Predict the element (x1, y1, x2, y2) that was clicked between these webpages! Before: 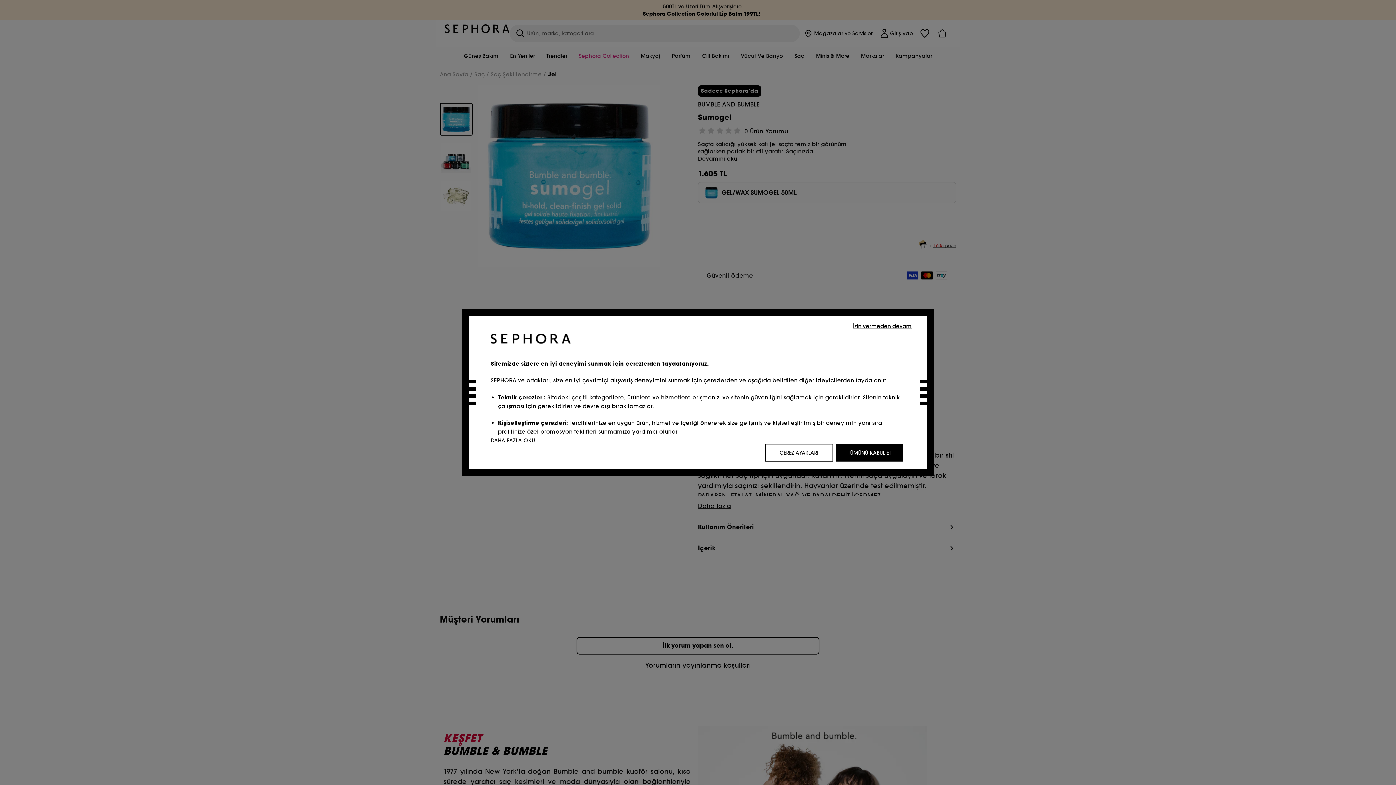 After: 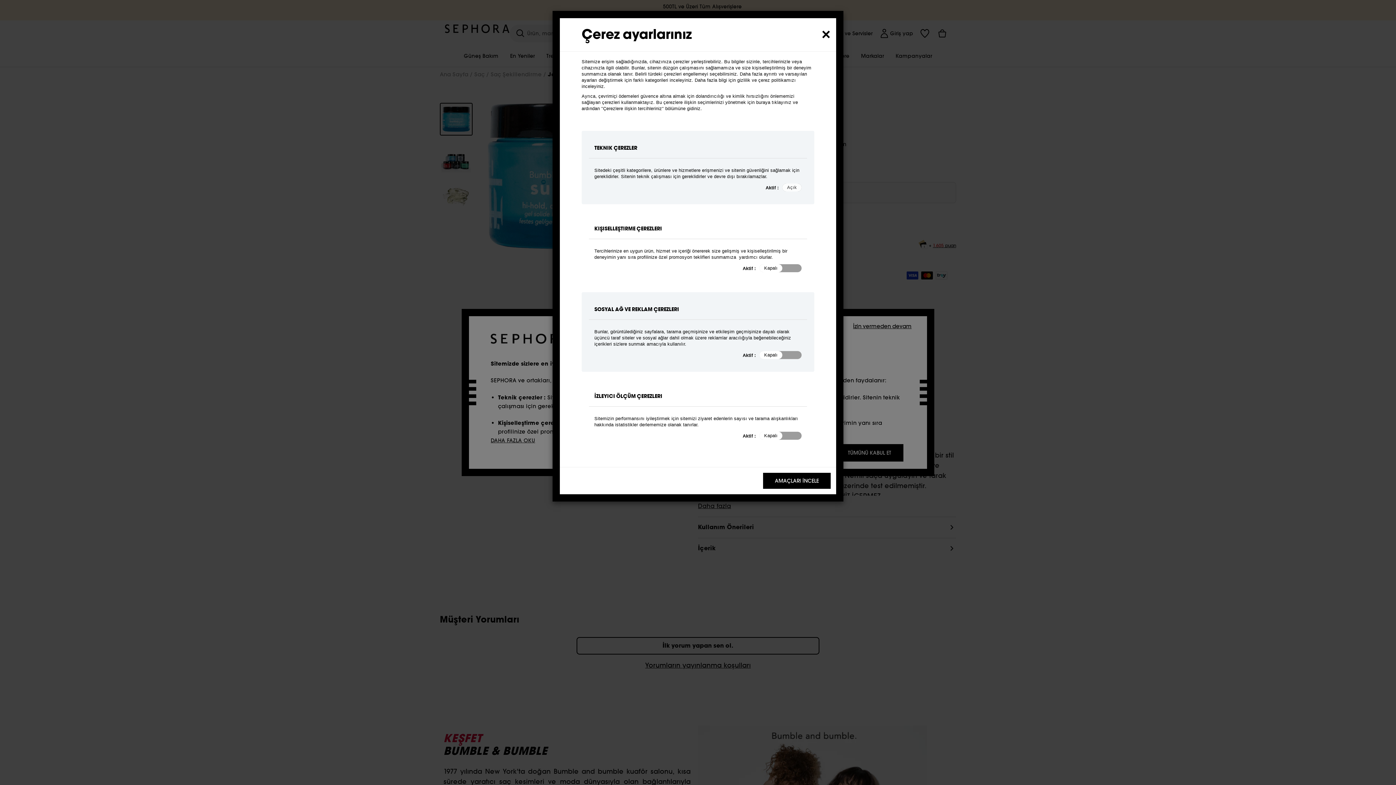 Action: label: ÇEREZ AYARLARI bbox: (765, 444, 833, 461)